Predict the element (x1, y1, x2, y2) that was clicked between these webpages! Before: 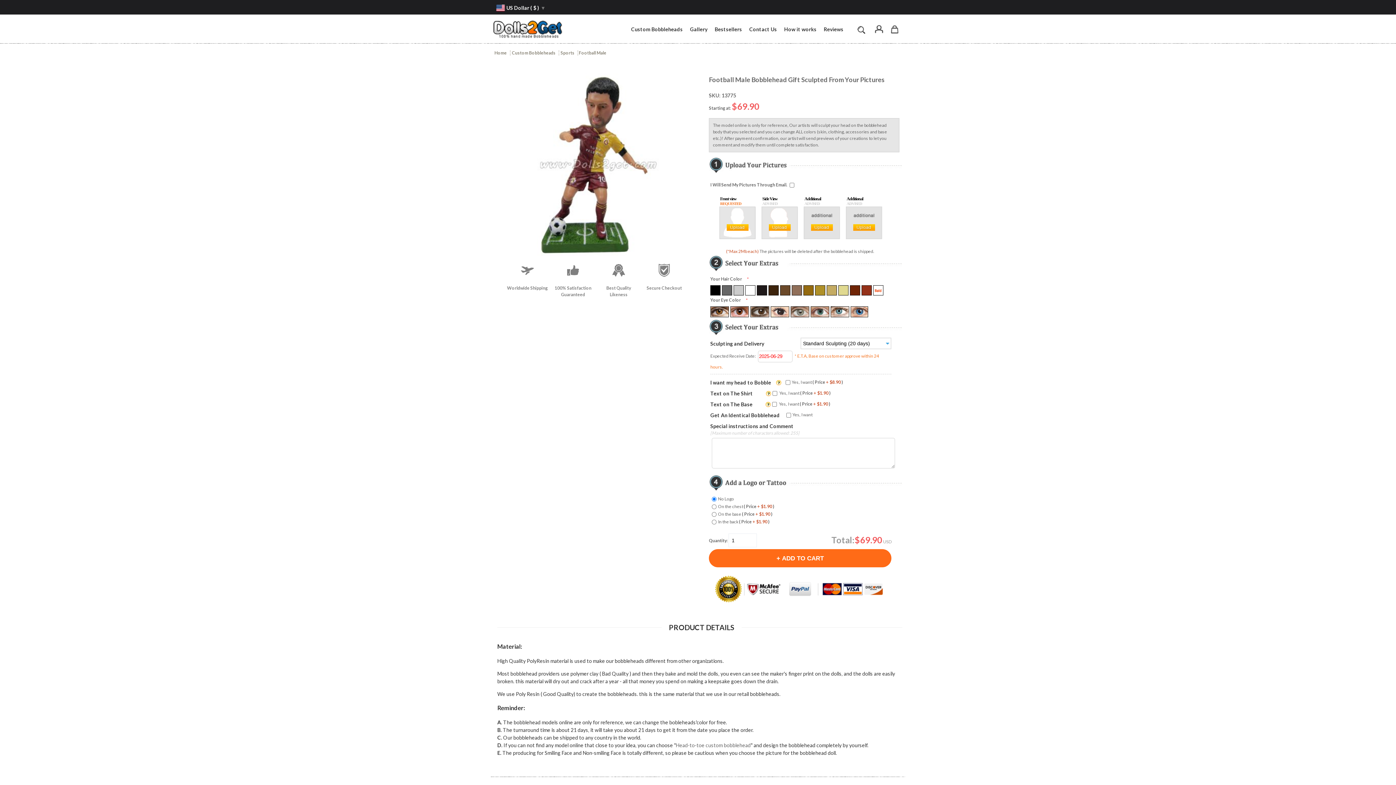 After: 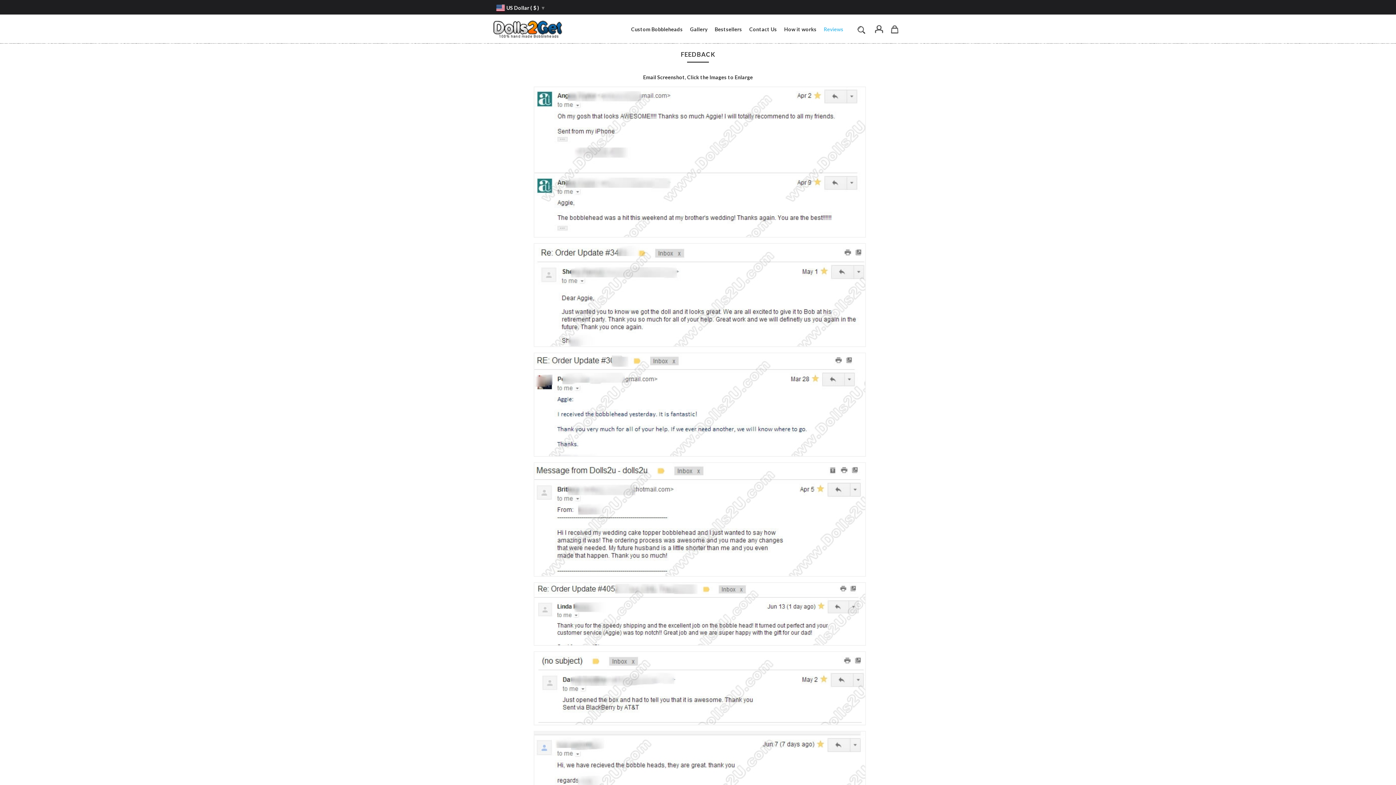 Action: label: Reviews bbox: (820, 24, 847, 35)